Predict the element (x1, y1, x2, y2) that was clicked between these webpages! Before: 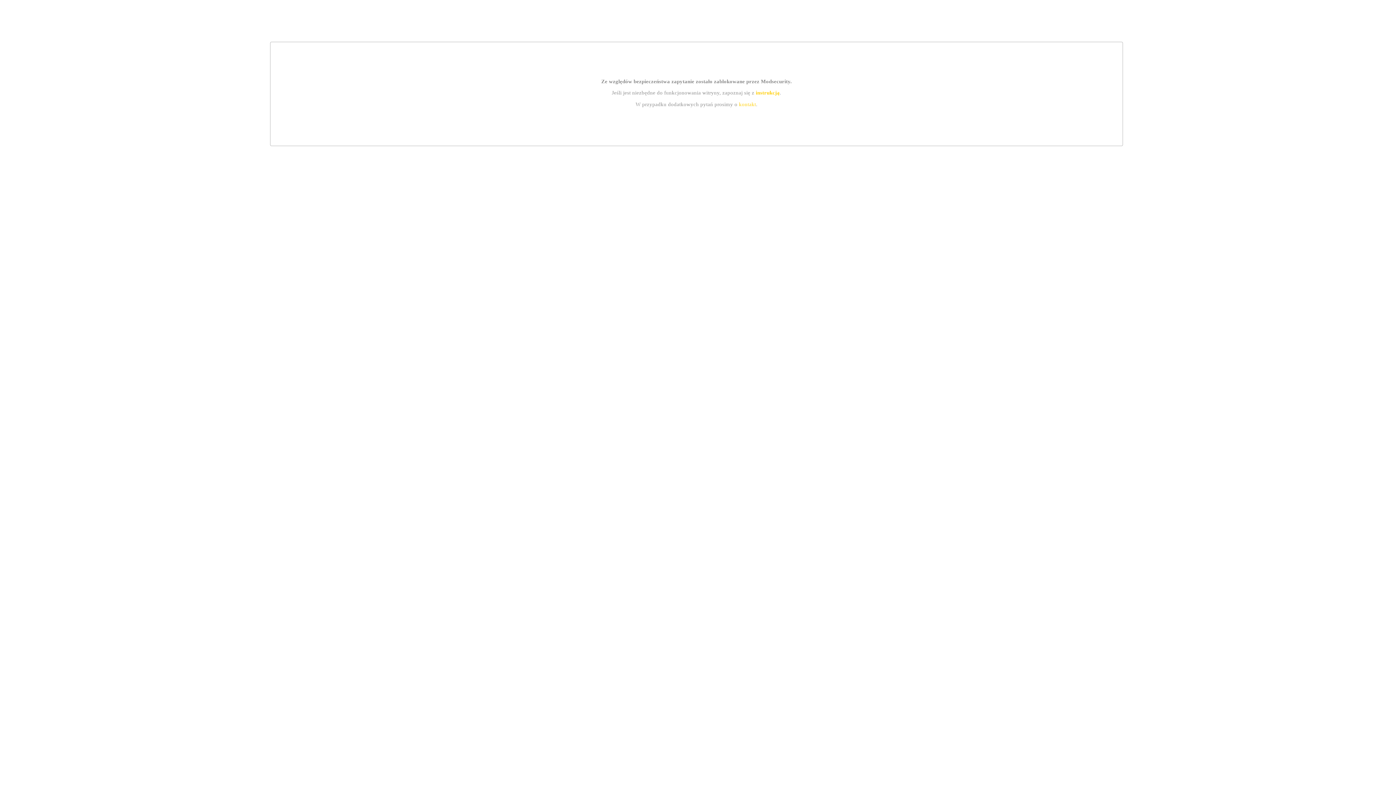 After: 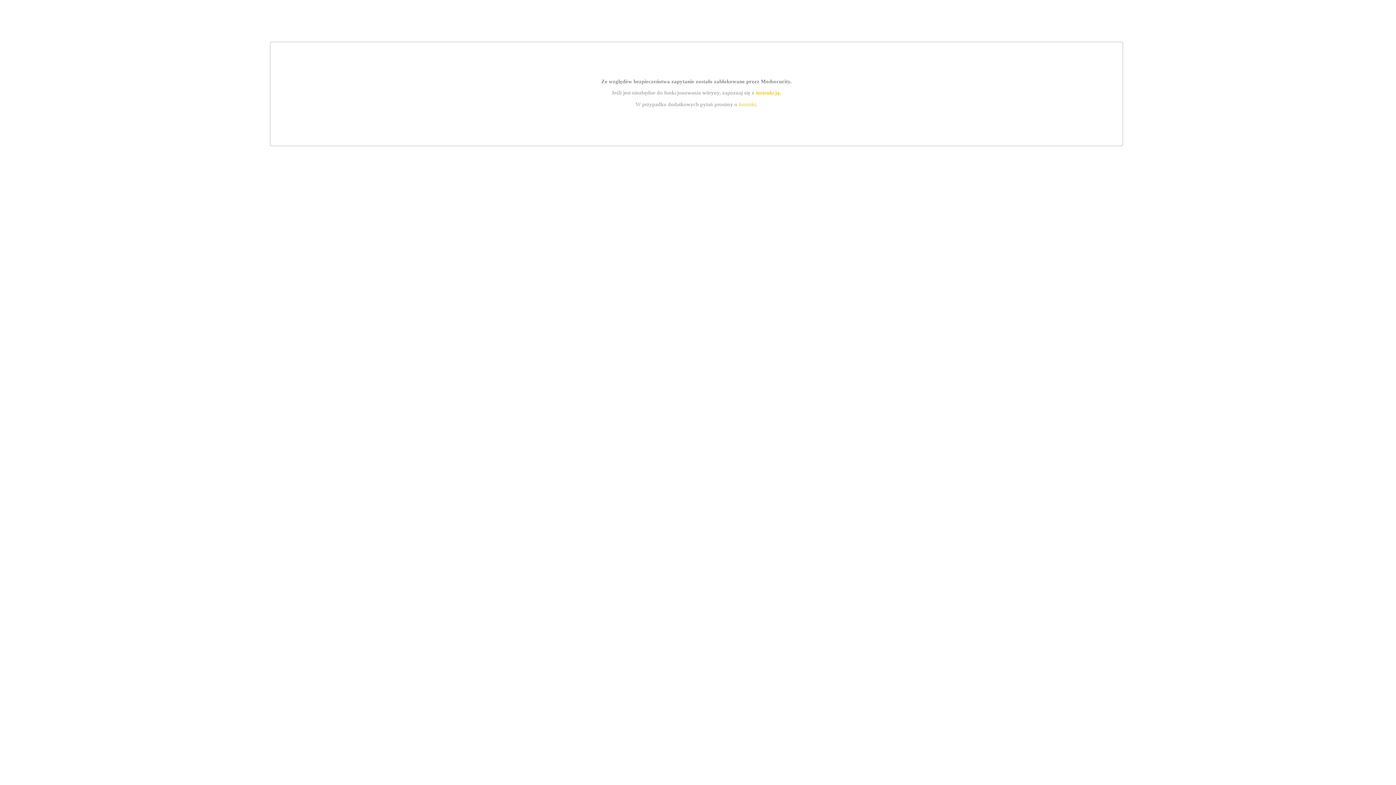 Action: bbox: (755, 89, 779, 95) label: instrukcją